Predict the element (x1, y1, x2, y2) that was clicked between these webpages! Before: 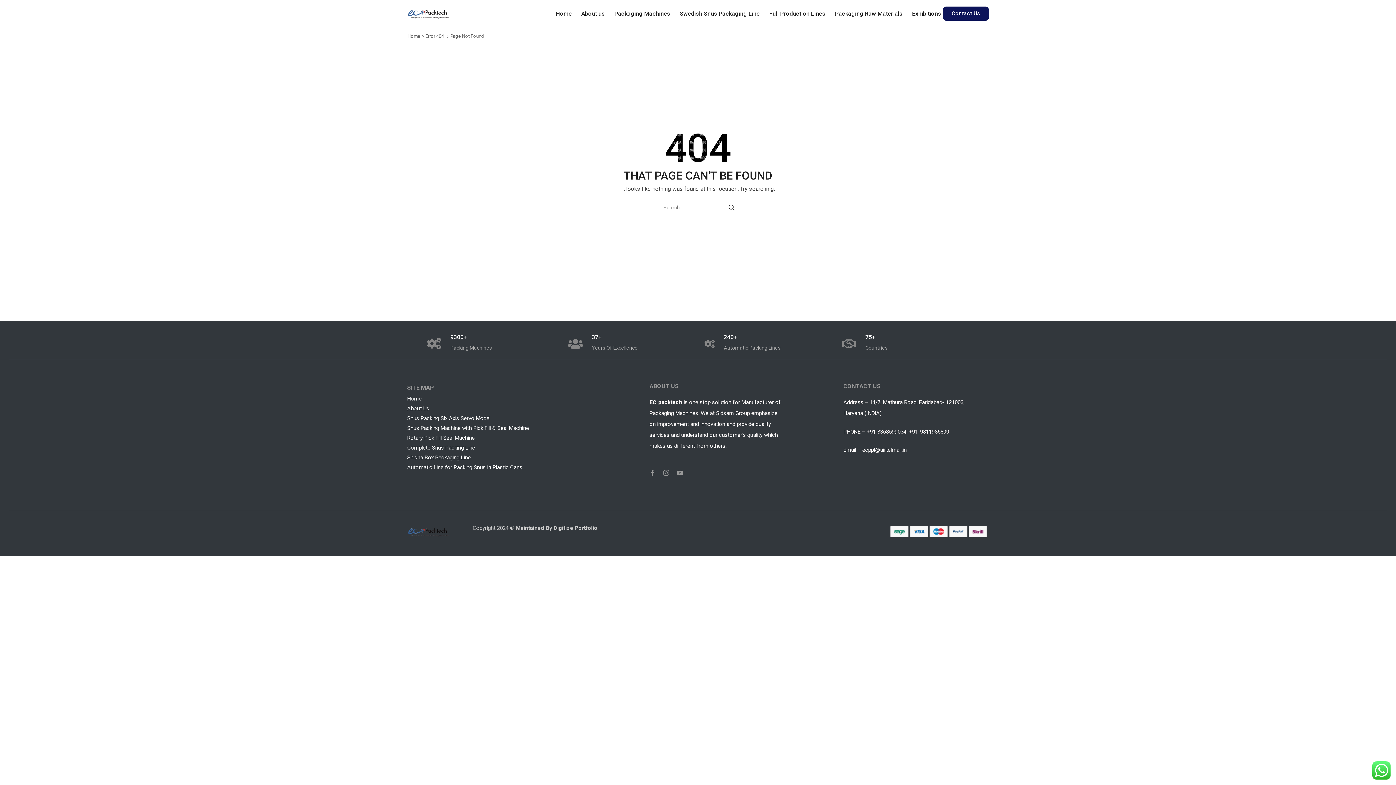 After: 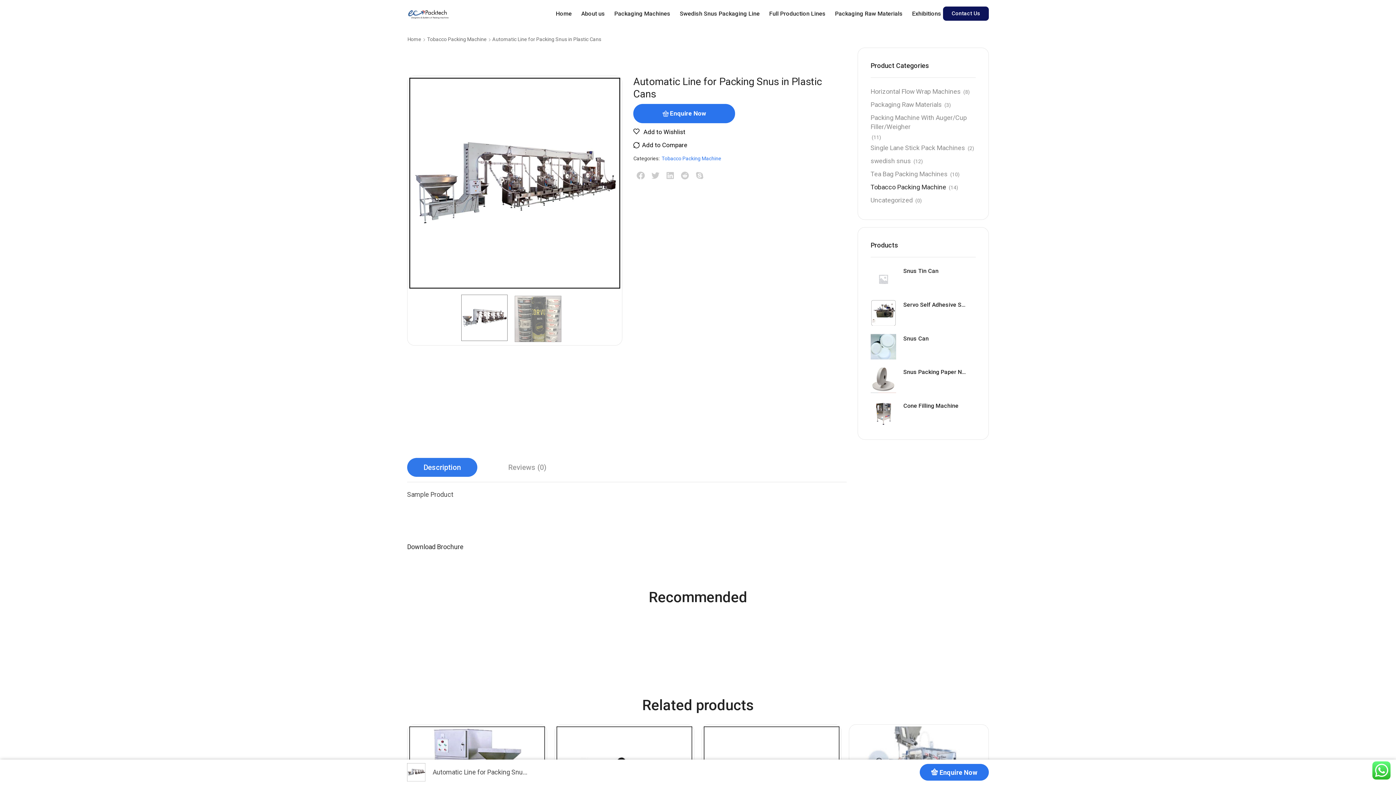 Action: label: Automatic Line for Packing Snus in Plastic Cans bbox: (407, 463, 593, 473)